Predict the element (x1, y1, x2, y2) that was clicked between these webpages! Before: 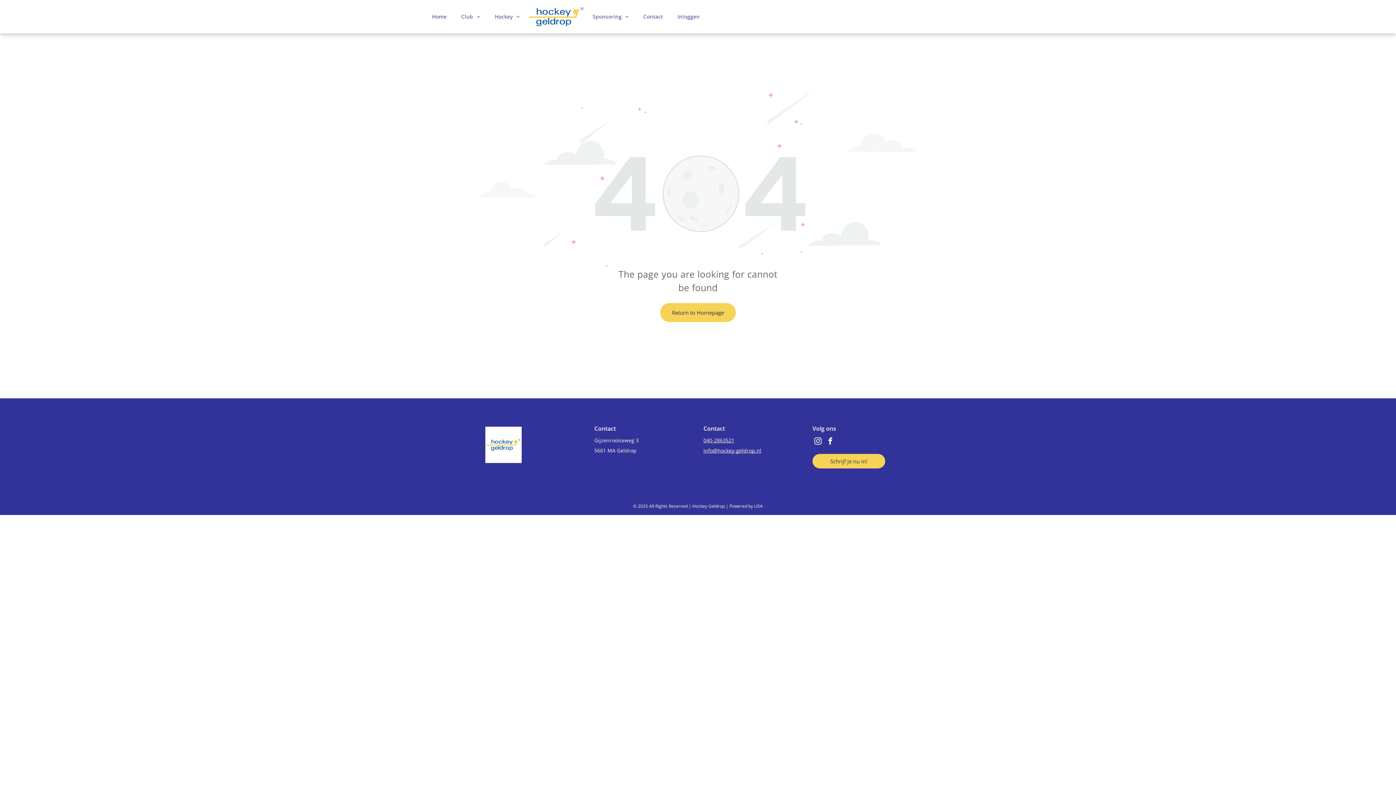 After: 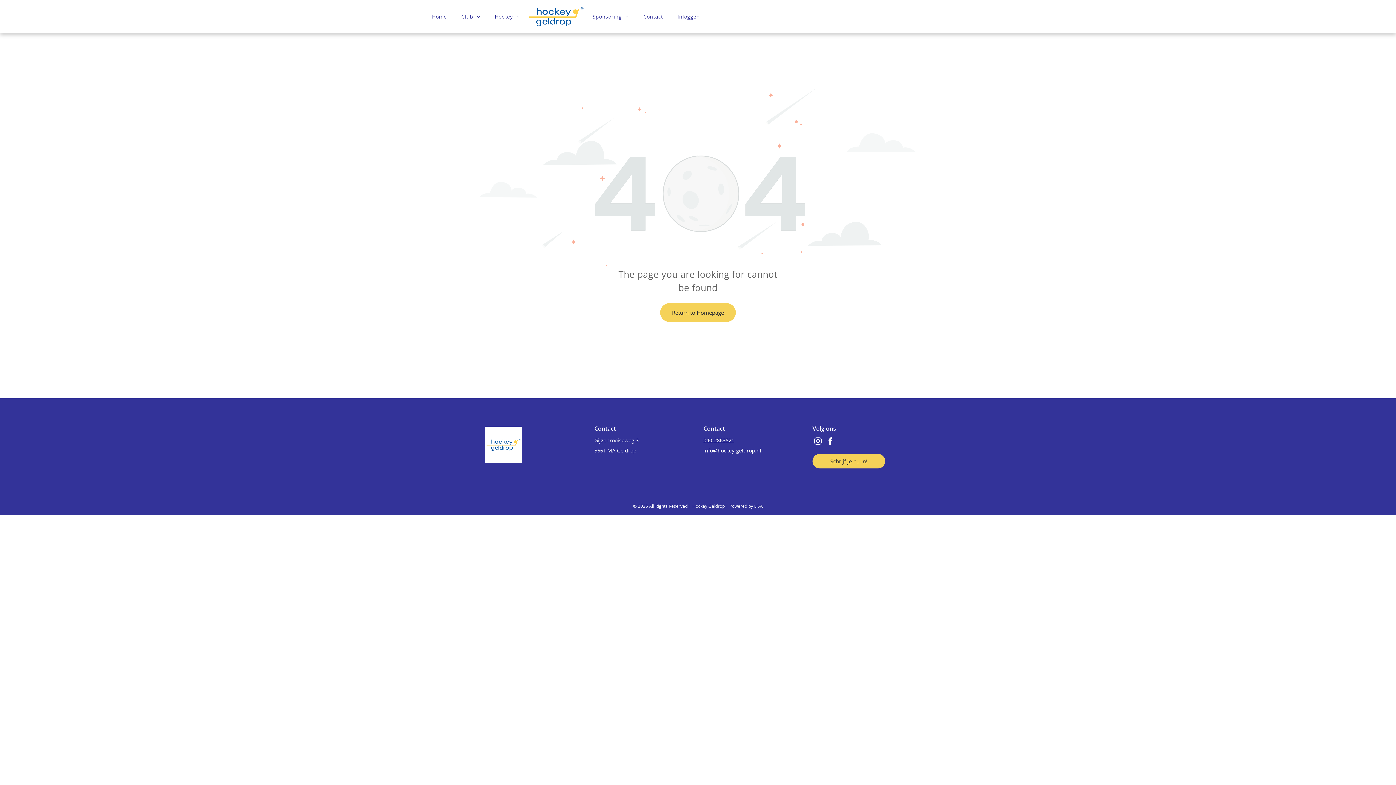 Action: bbox: (480, 88, 916, 95)